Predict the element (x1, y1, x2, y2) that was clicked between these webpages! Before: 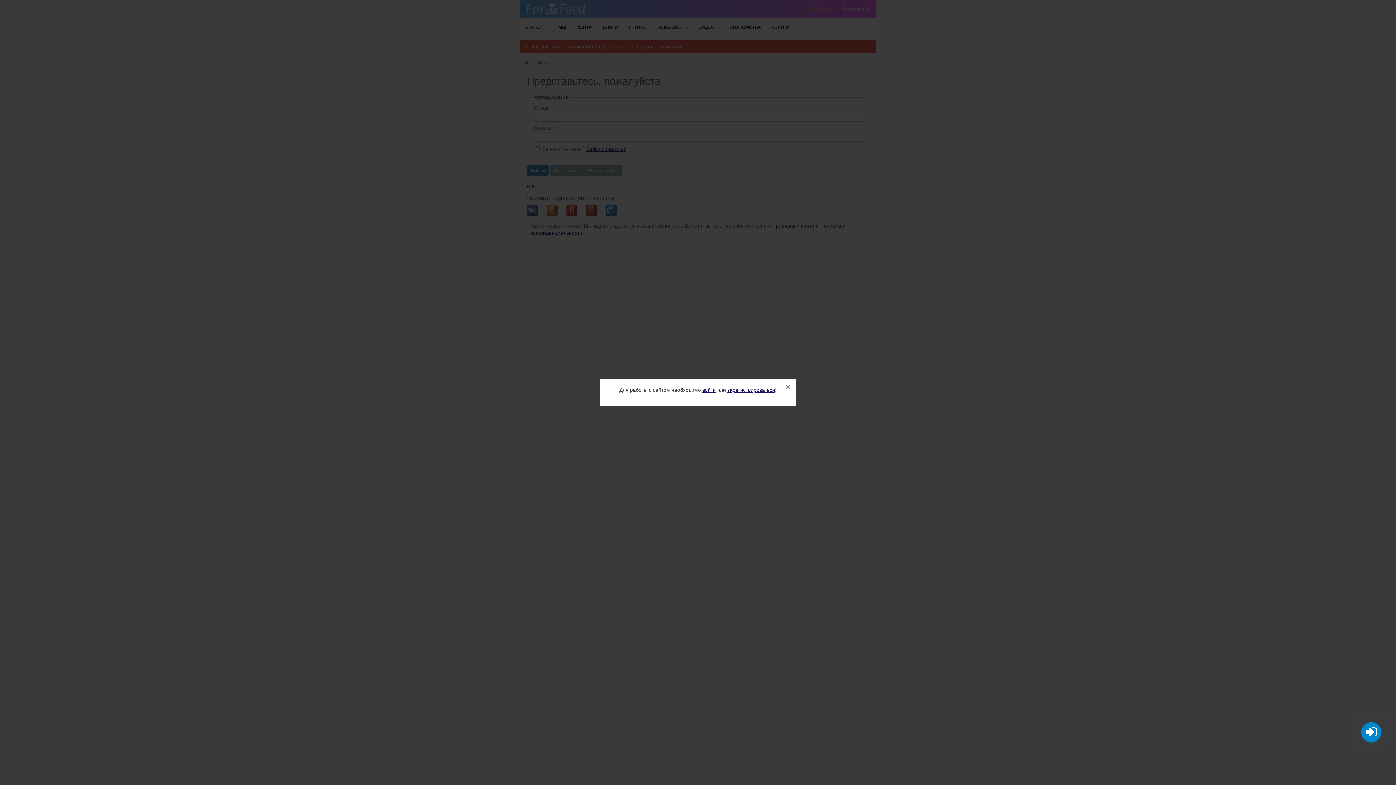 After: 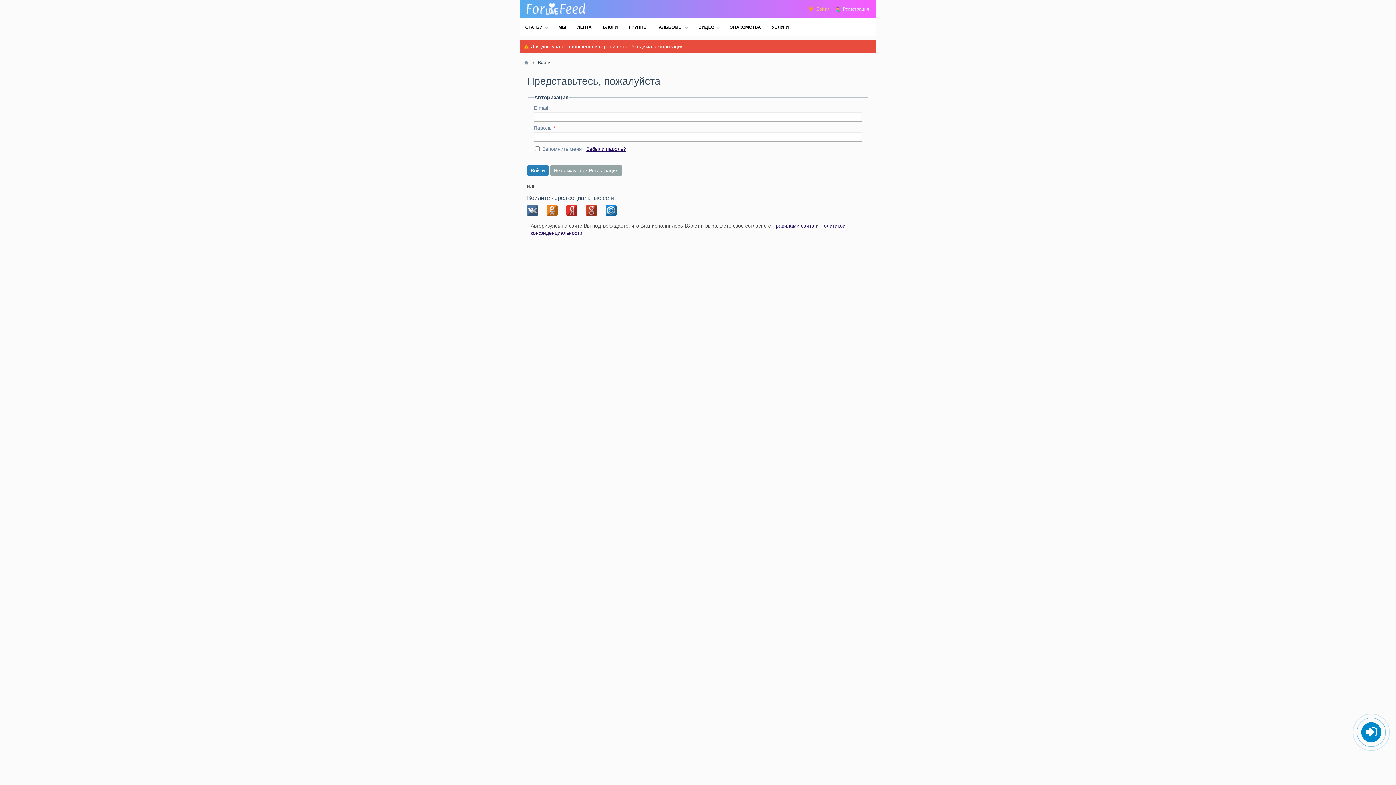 Action: label: зарегистрироваться bbox: (727, 387, 775, 393)